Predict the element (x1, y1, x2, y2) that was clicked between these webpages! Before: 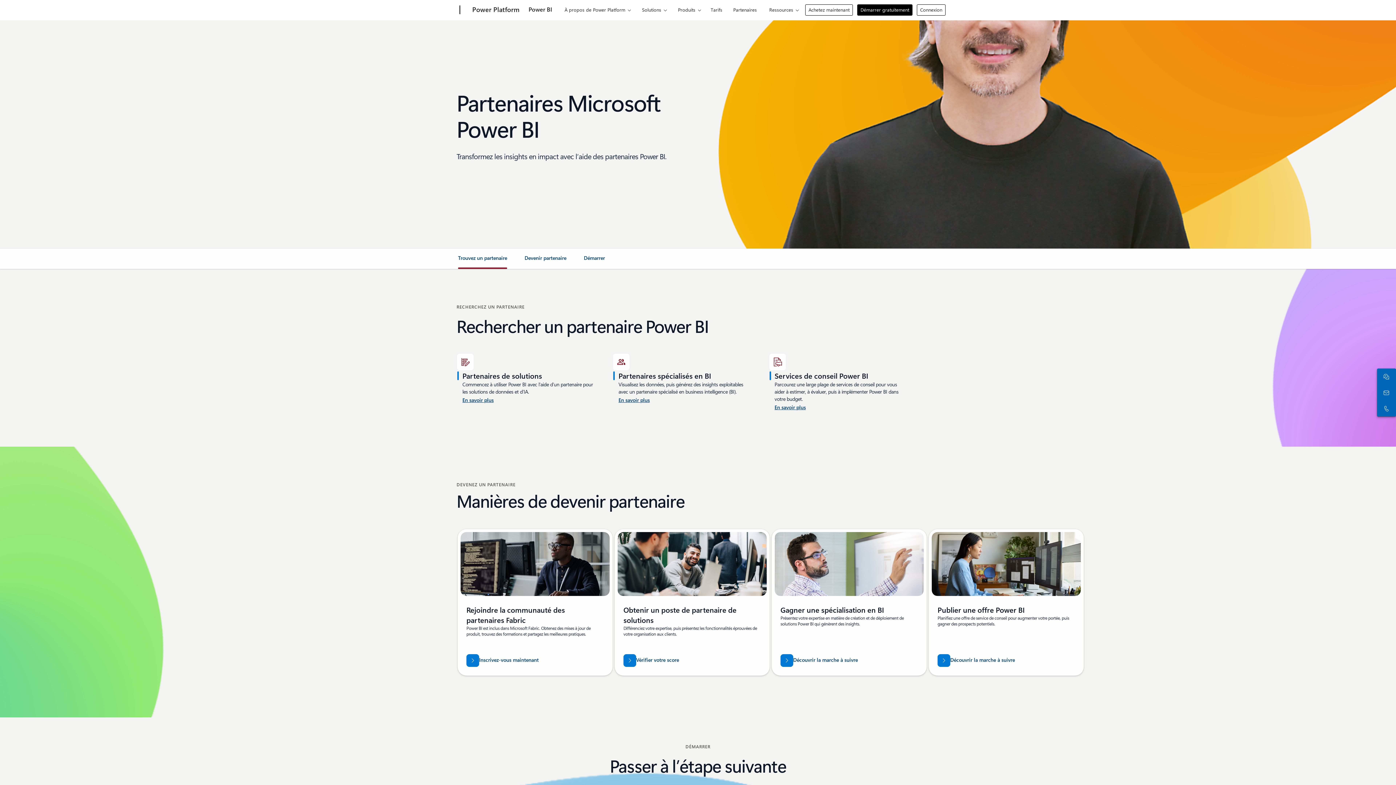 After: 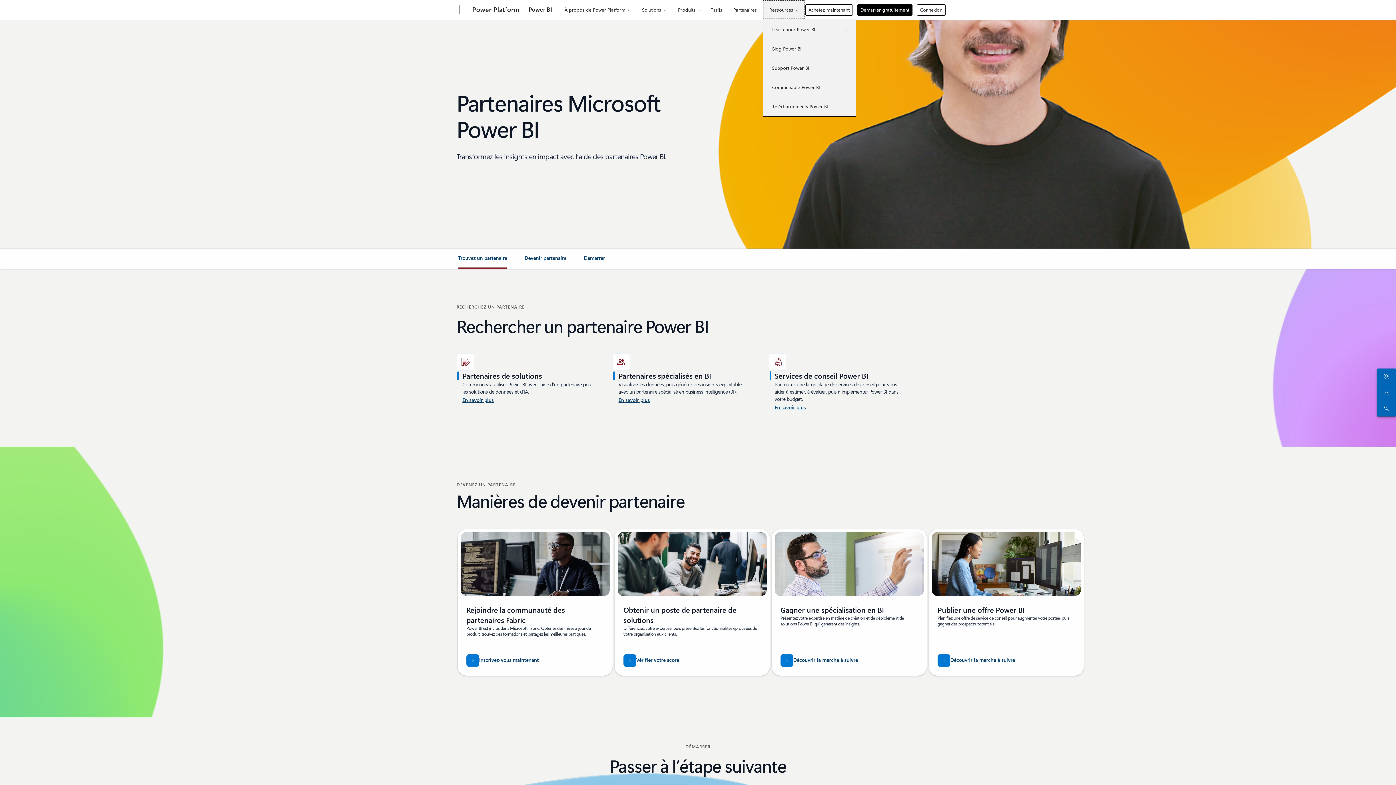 Action: label: Ressources bbox: (763, 0, 804, 18)